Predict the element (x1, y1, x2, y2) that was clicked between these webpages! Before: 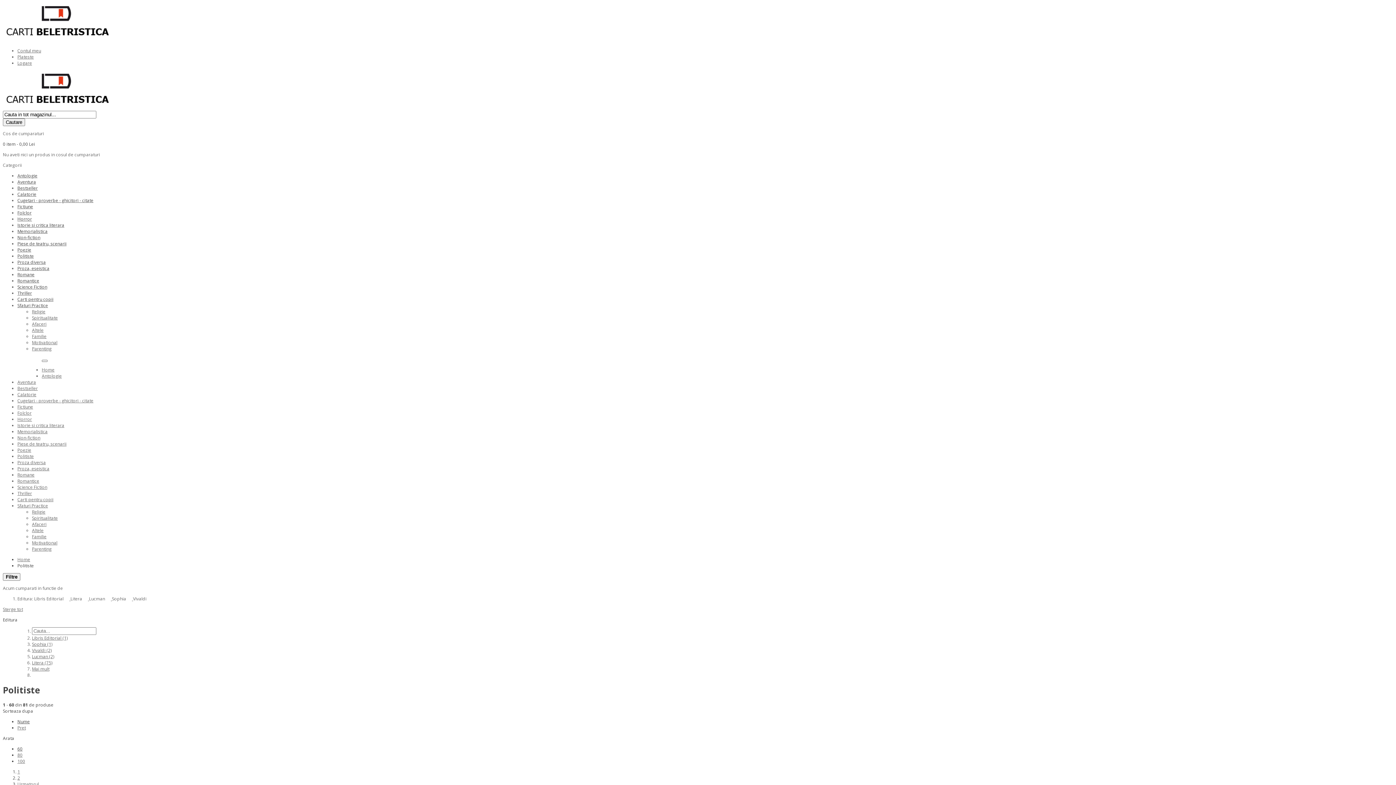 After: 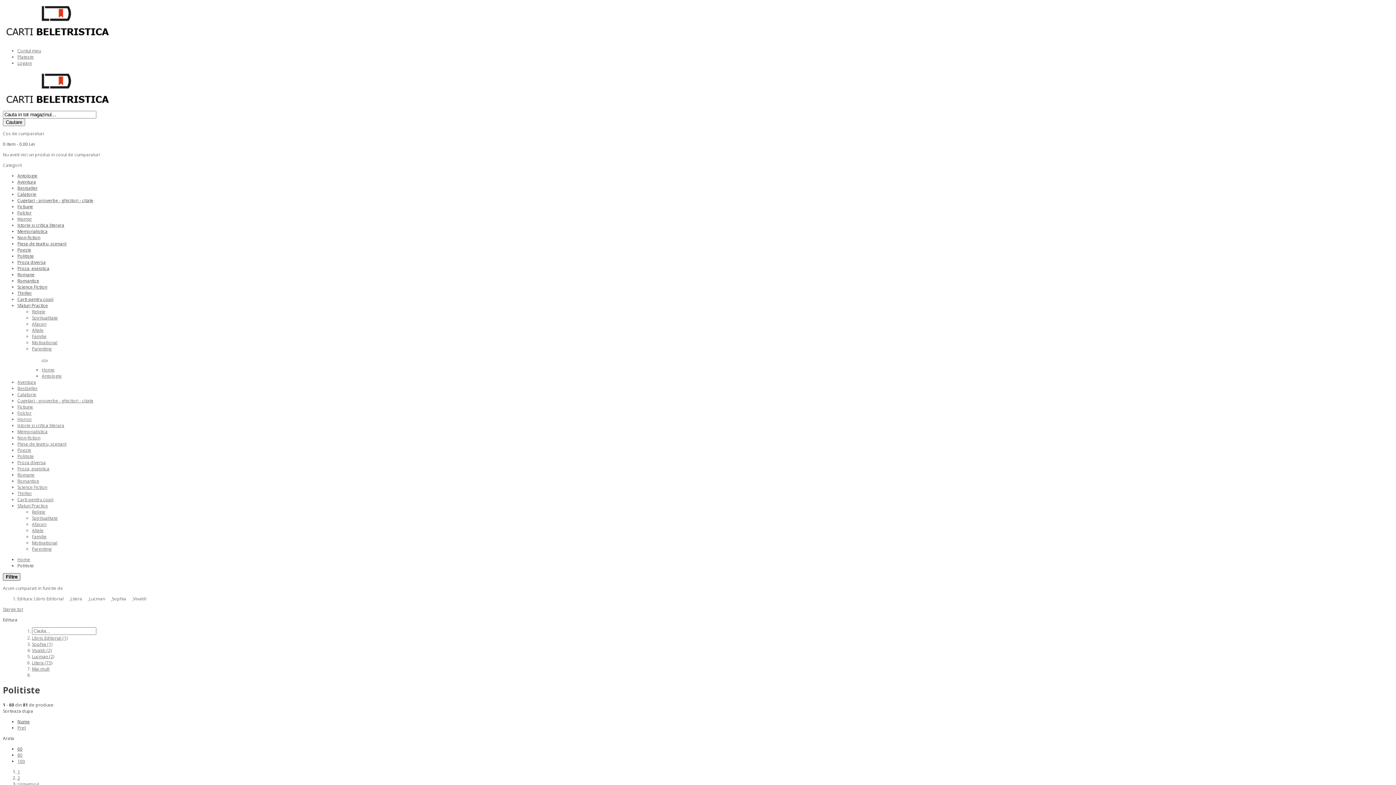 Action: bbox: (2, 573, 20, 581) label: Filtre